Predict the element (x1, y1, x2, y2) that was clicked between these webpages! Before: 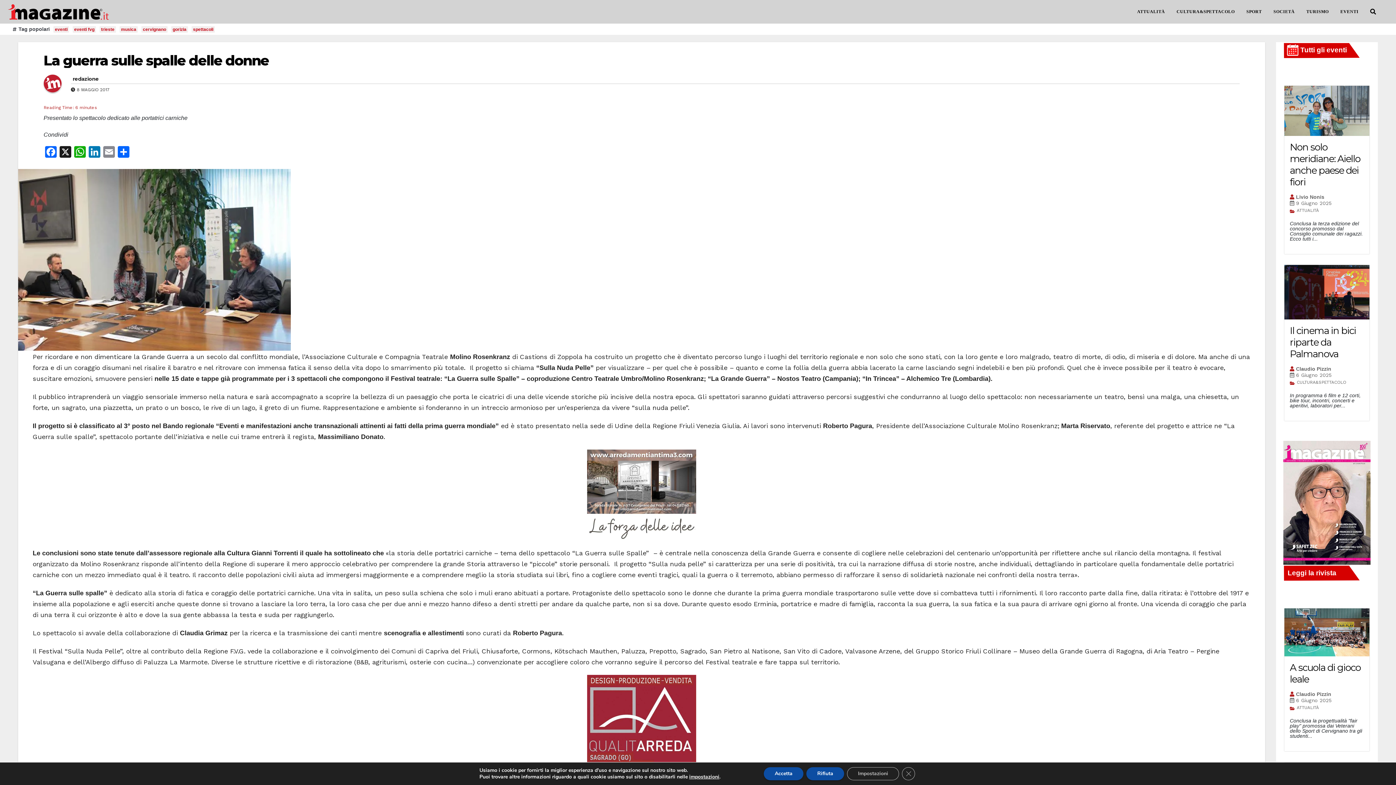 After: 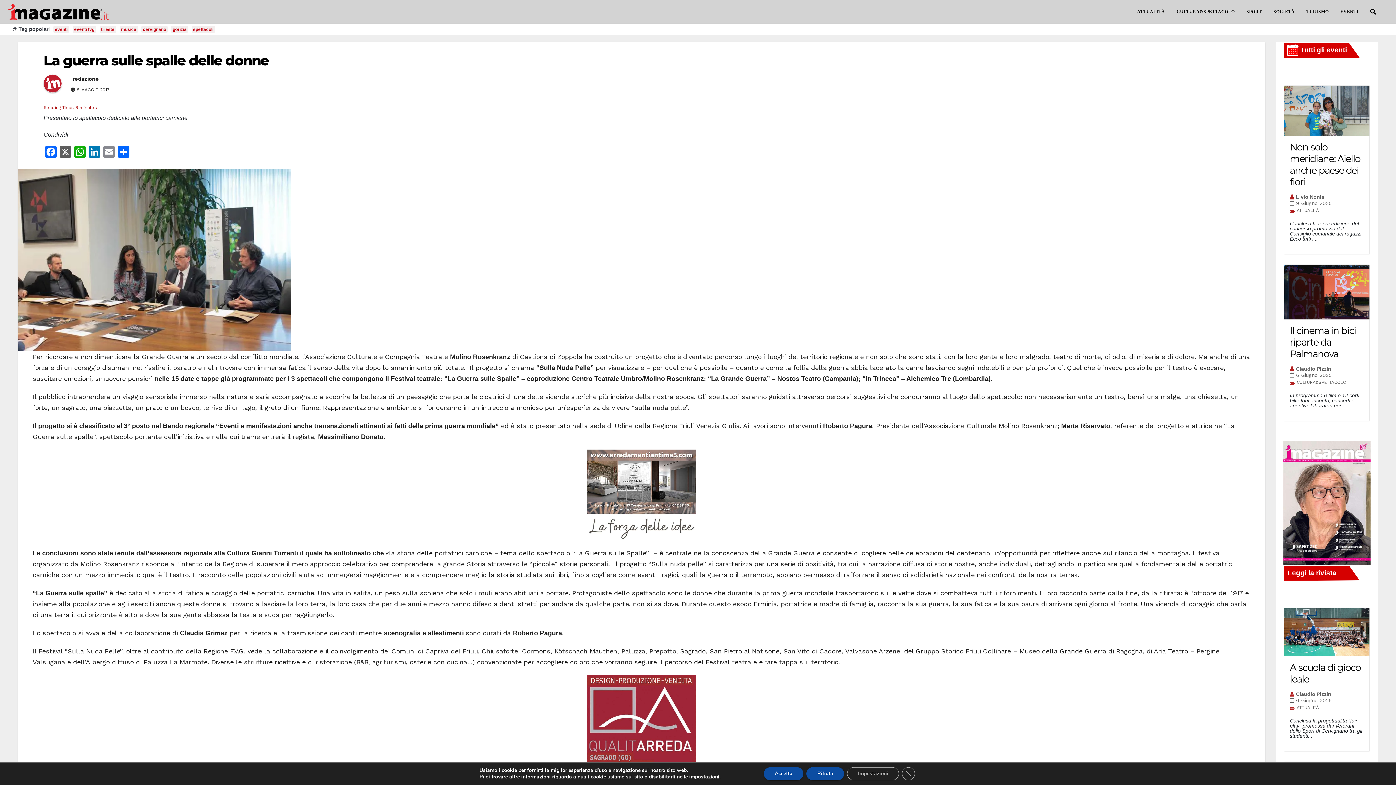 Action: bbox: (58, 146, 72, 159) label: X